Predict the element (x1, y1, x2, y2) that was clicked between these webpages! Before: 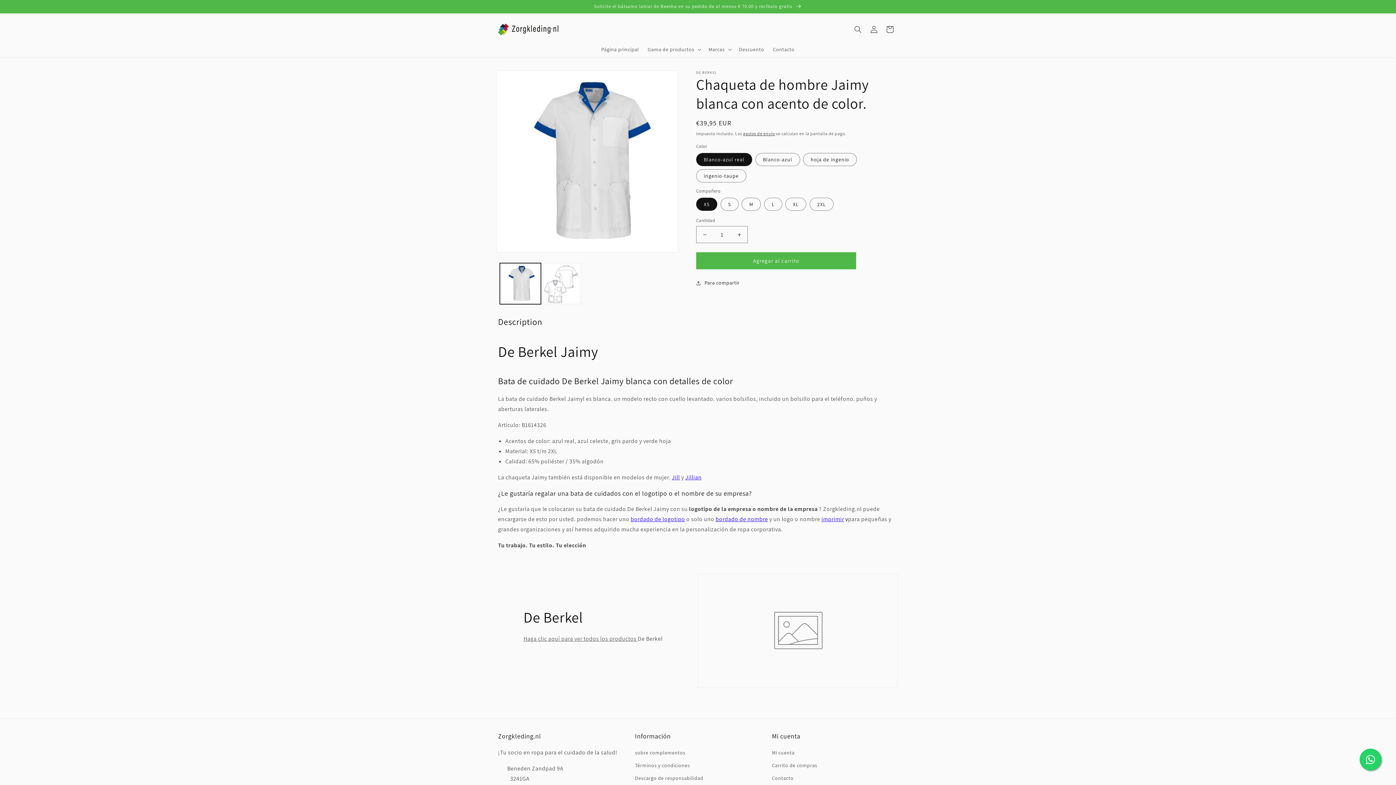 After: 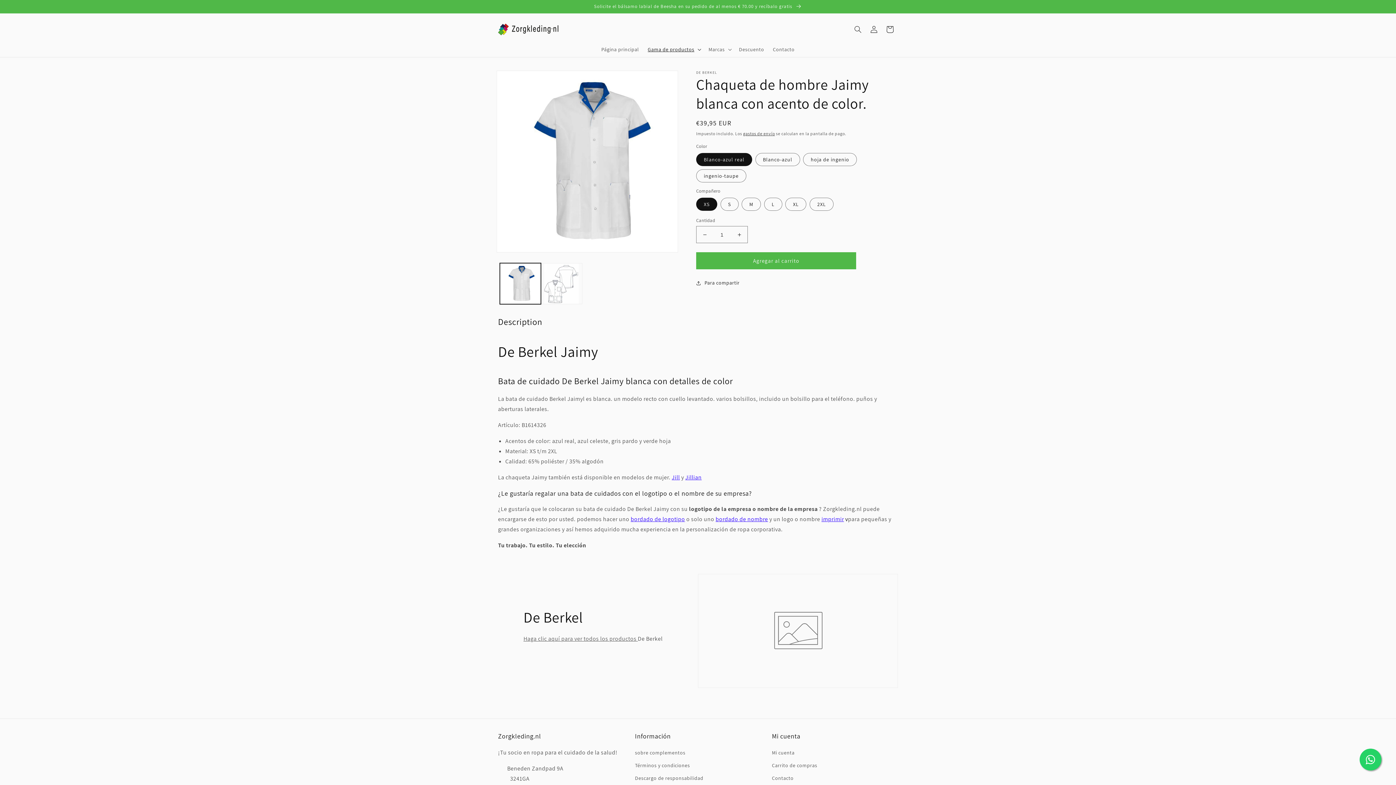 Action: bbox: (643, 41, 704, 57) label: Gama de productos